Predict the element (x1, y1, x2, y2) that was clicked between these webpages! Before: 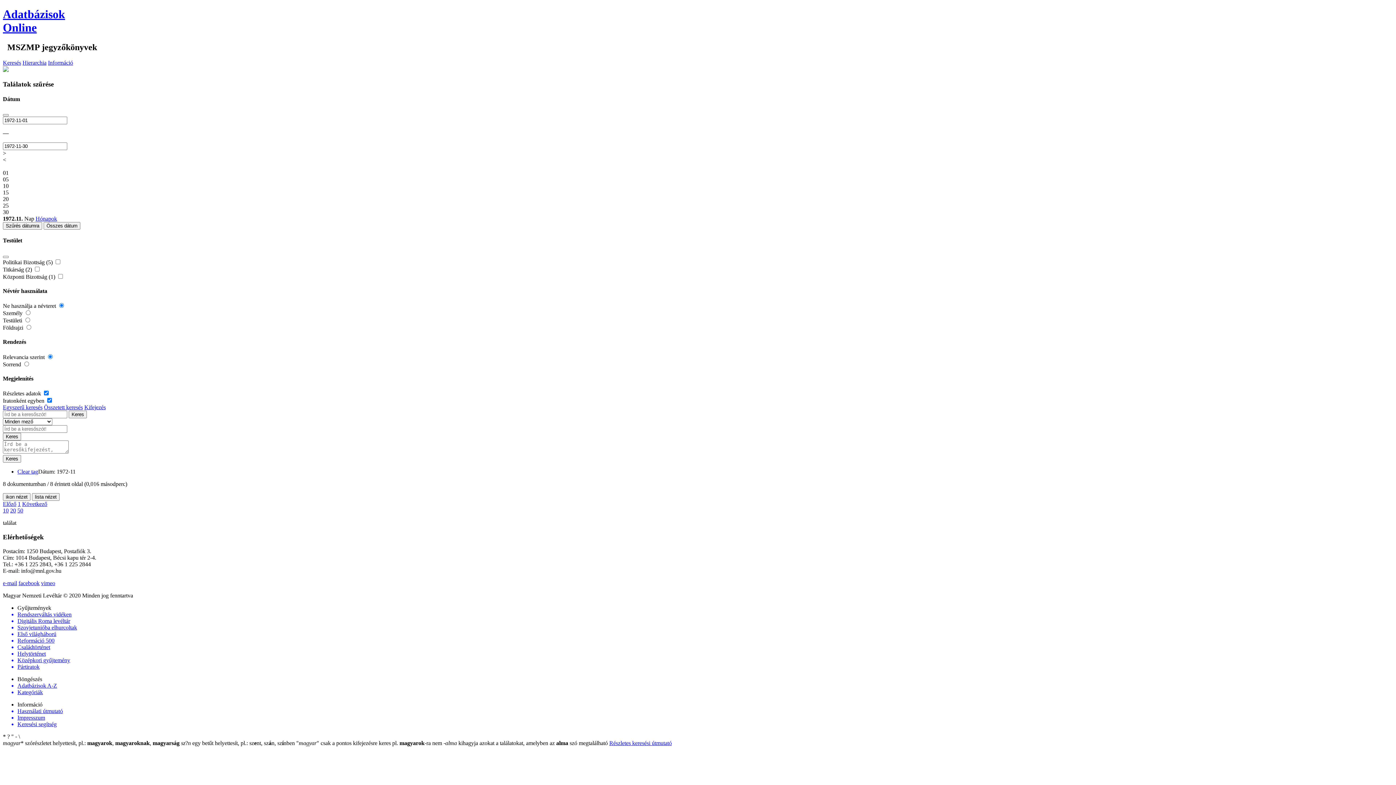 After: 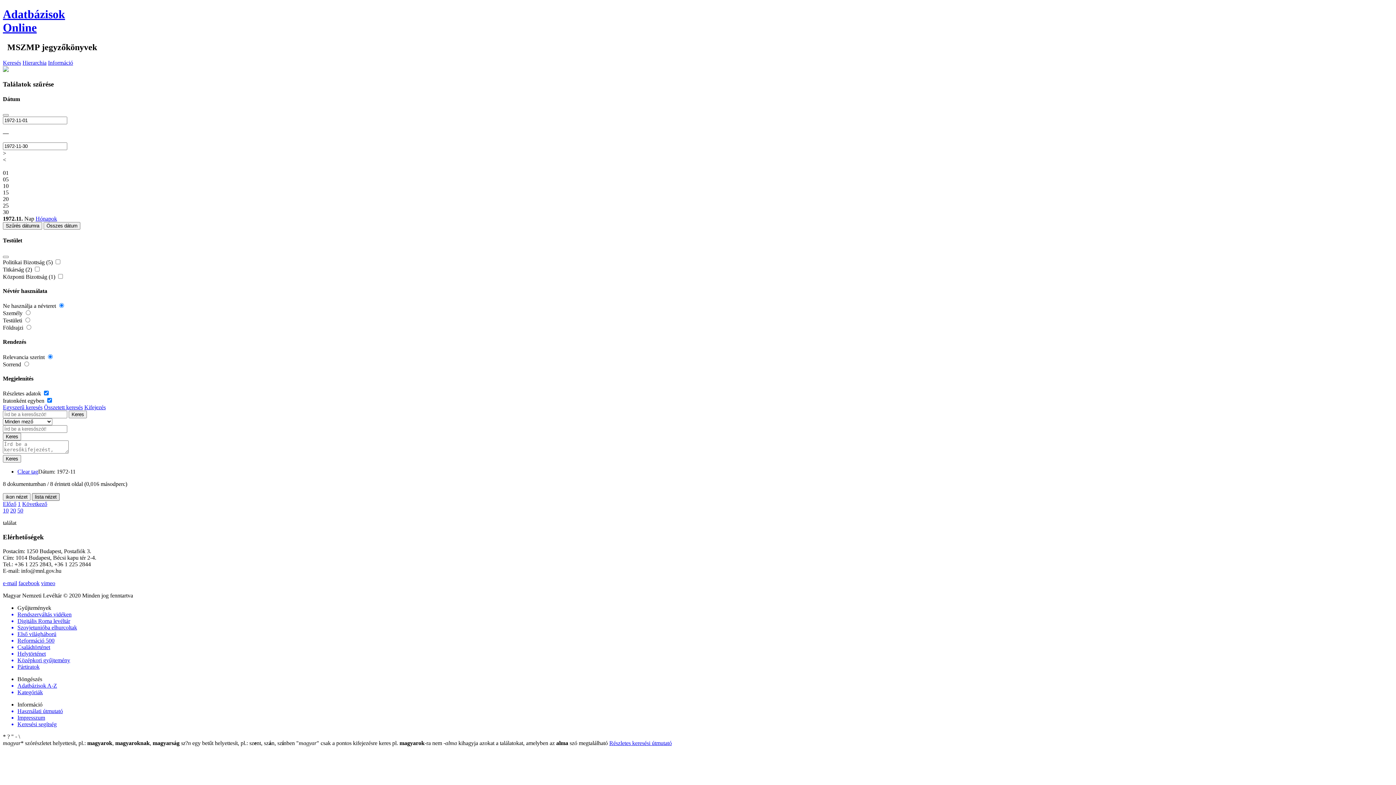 Action: bbox: (32, 493, 59, 501) label: lista nézet